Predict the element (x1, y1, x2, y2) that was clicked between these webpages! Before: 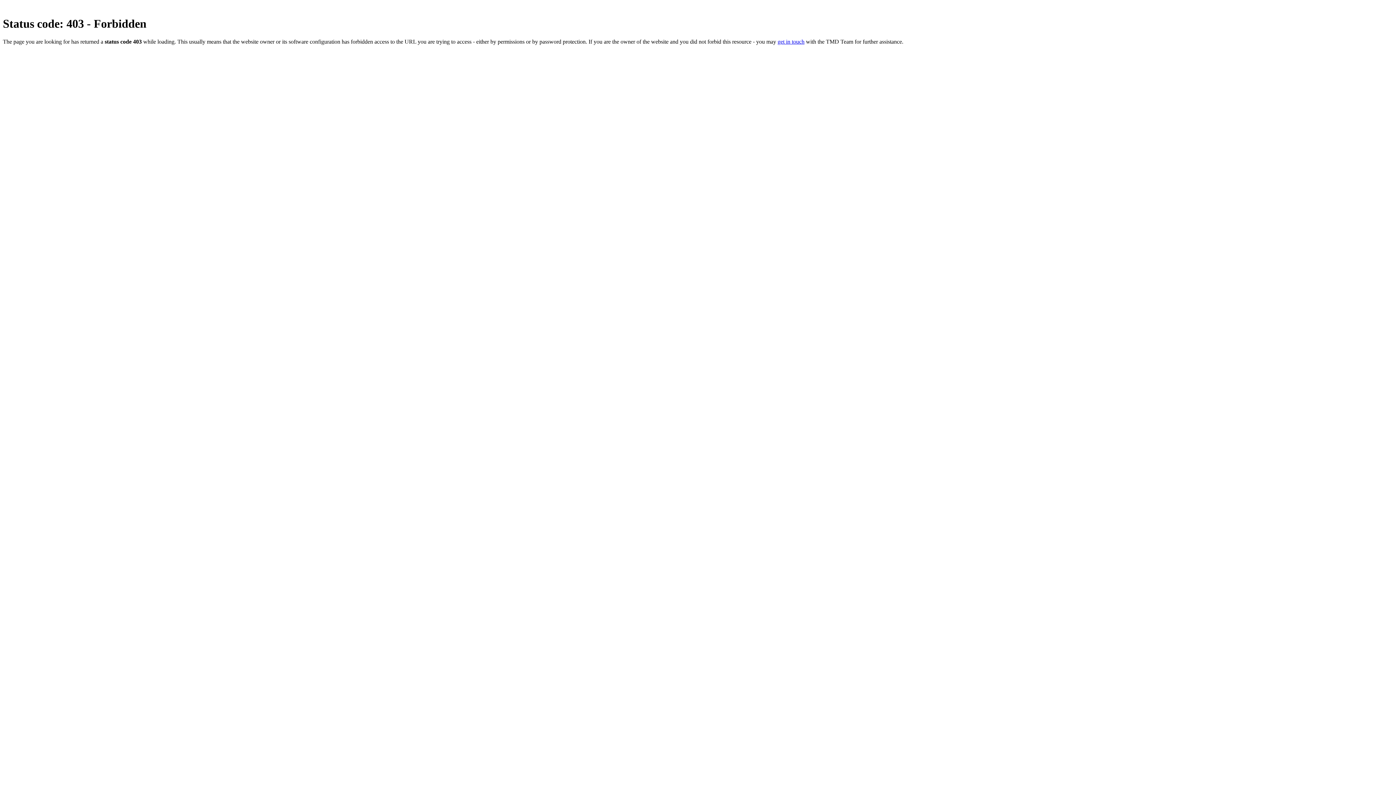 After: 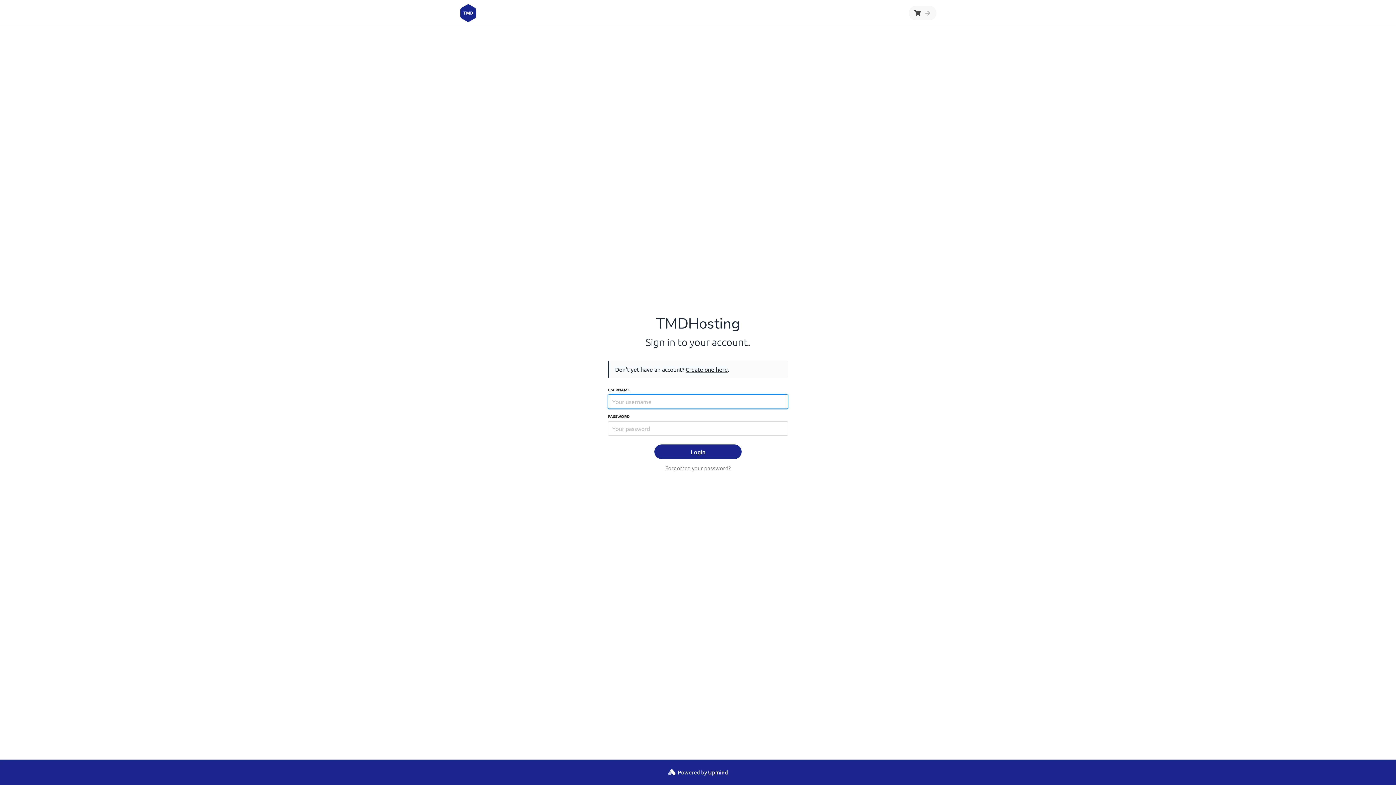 Action: bbox: (777, 38, 804, 44) label: get in touch